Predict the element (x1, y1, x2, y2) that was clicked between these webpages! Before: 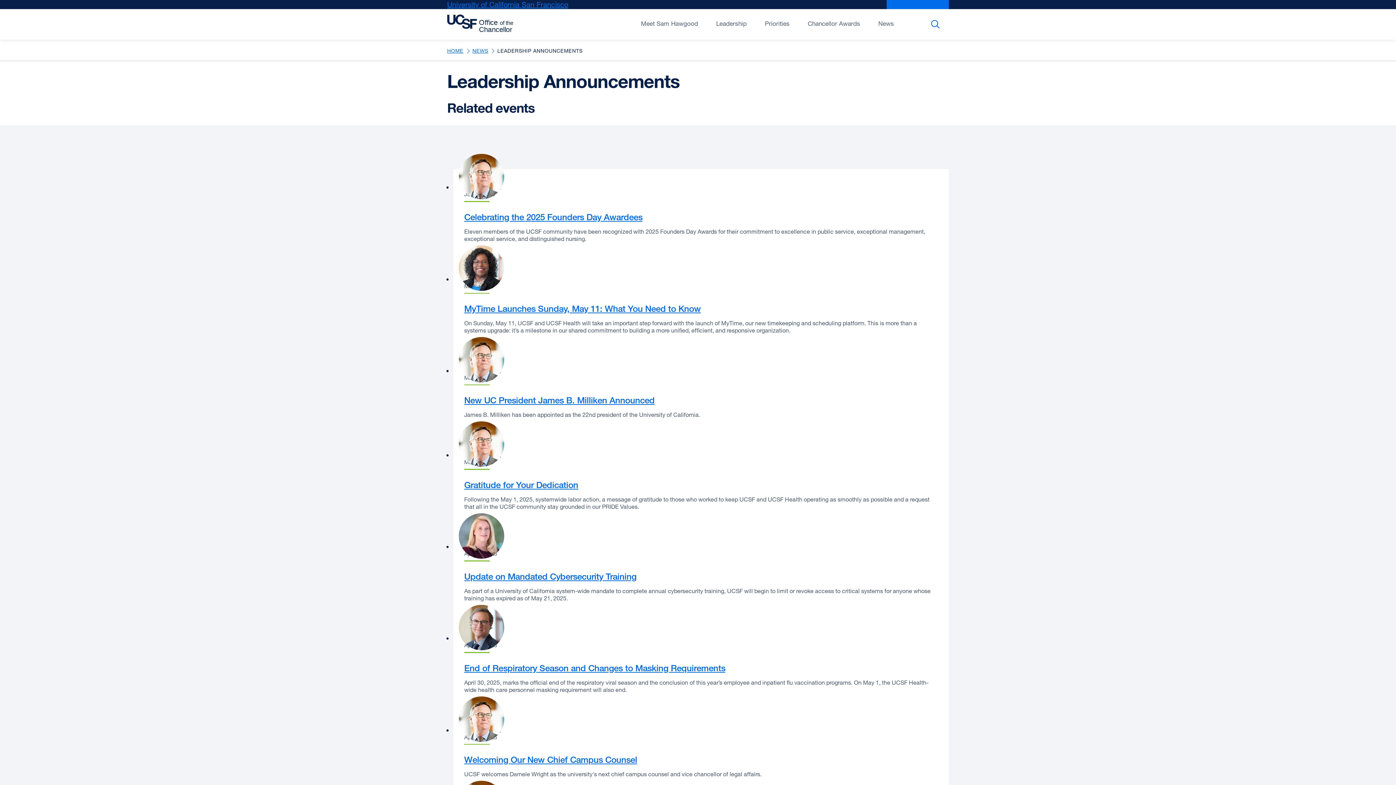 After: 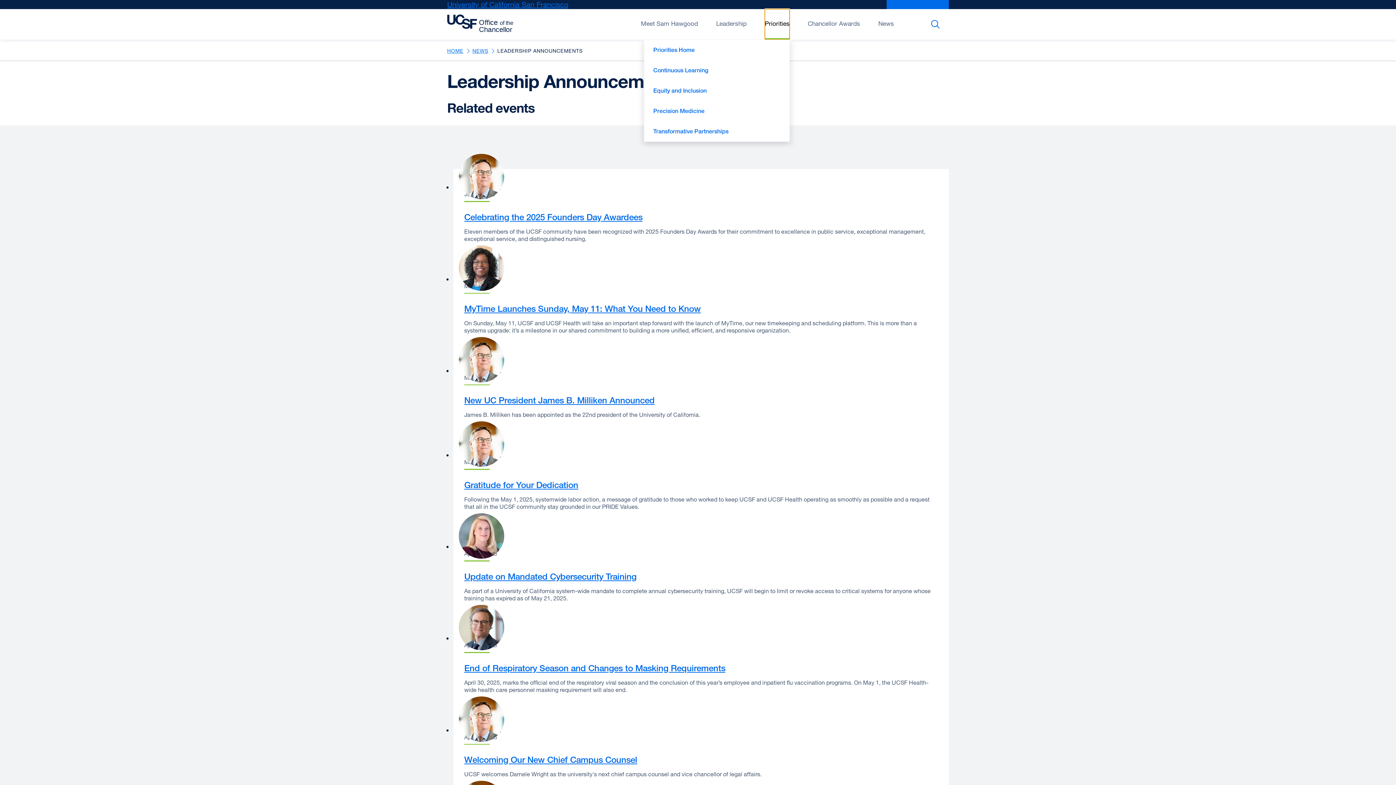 Action: label: Open/Close Priorities submenu bbox: (765, 9, 789, 39)